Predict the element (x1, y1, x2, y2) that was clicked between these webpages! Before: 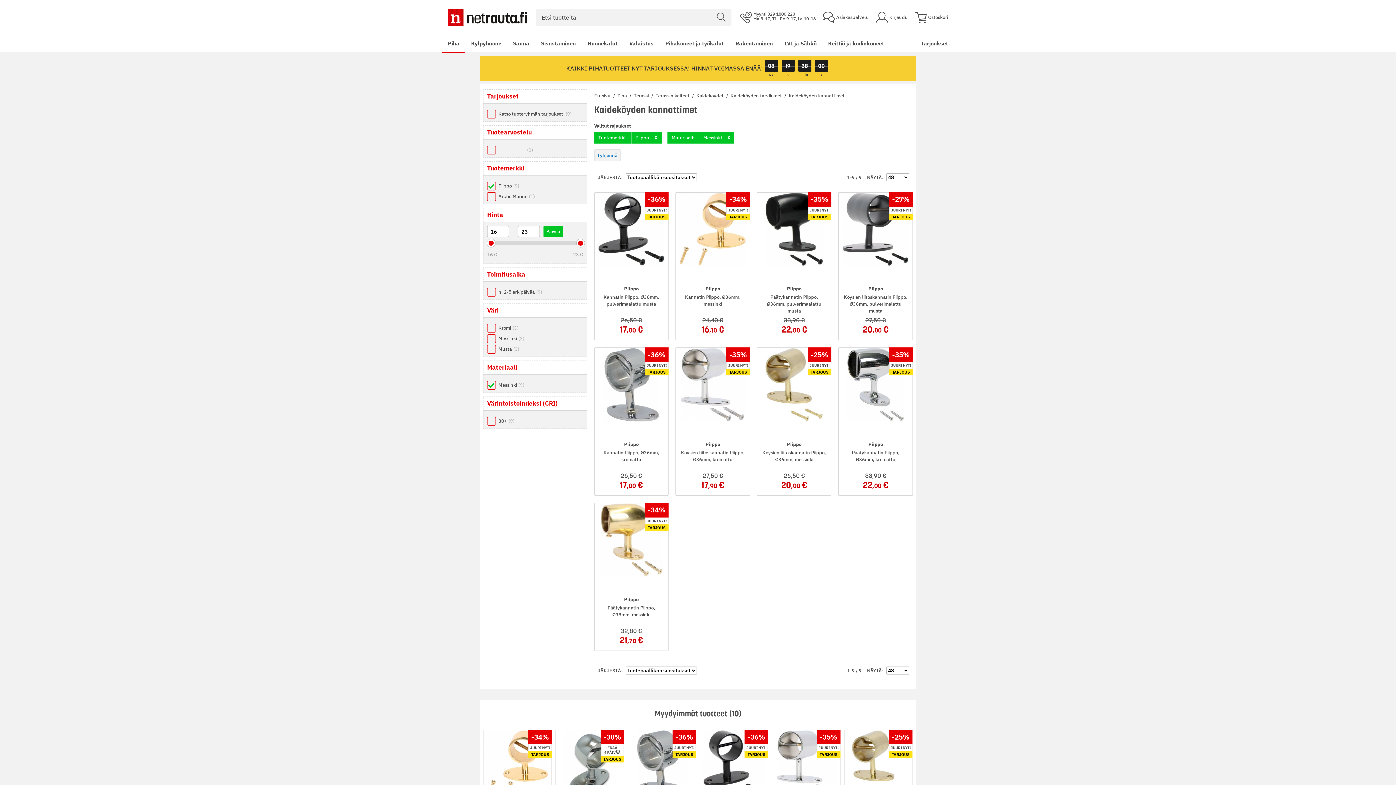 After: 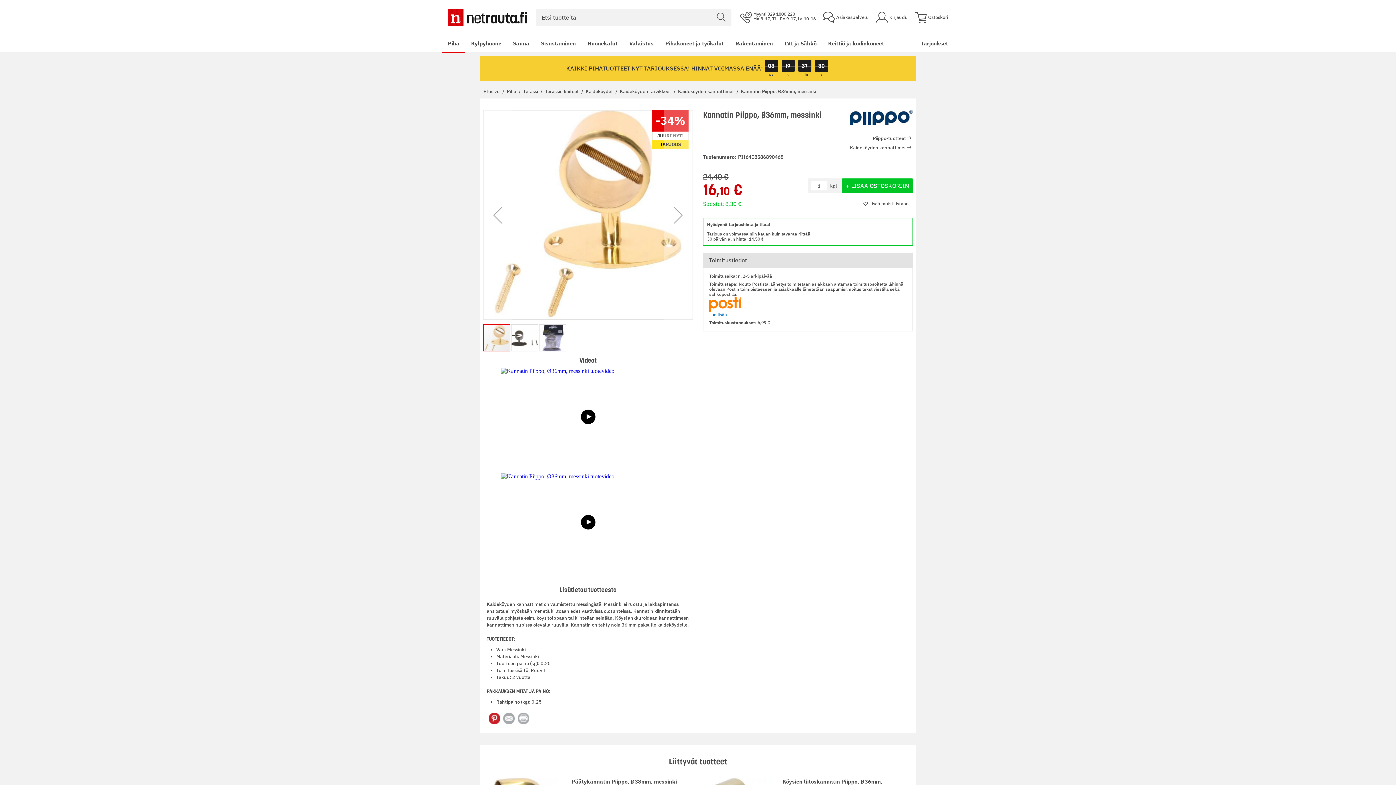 Action: label: -34%
JUURI NYT!
TARJOUS
Piippo
Kannatin Piippo, Ø36mm, messinki
24,40 €
16,10 € bbox: (676, 192, 749, 340)